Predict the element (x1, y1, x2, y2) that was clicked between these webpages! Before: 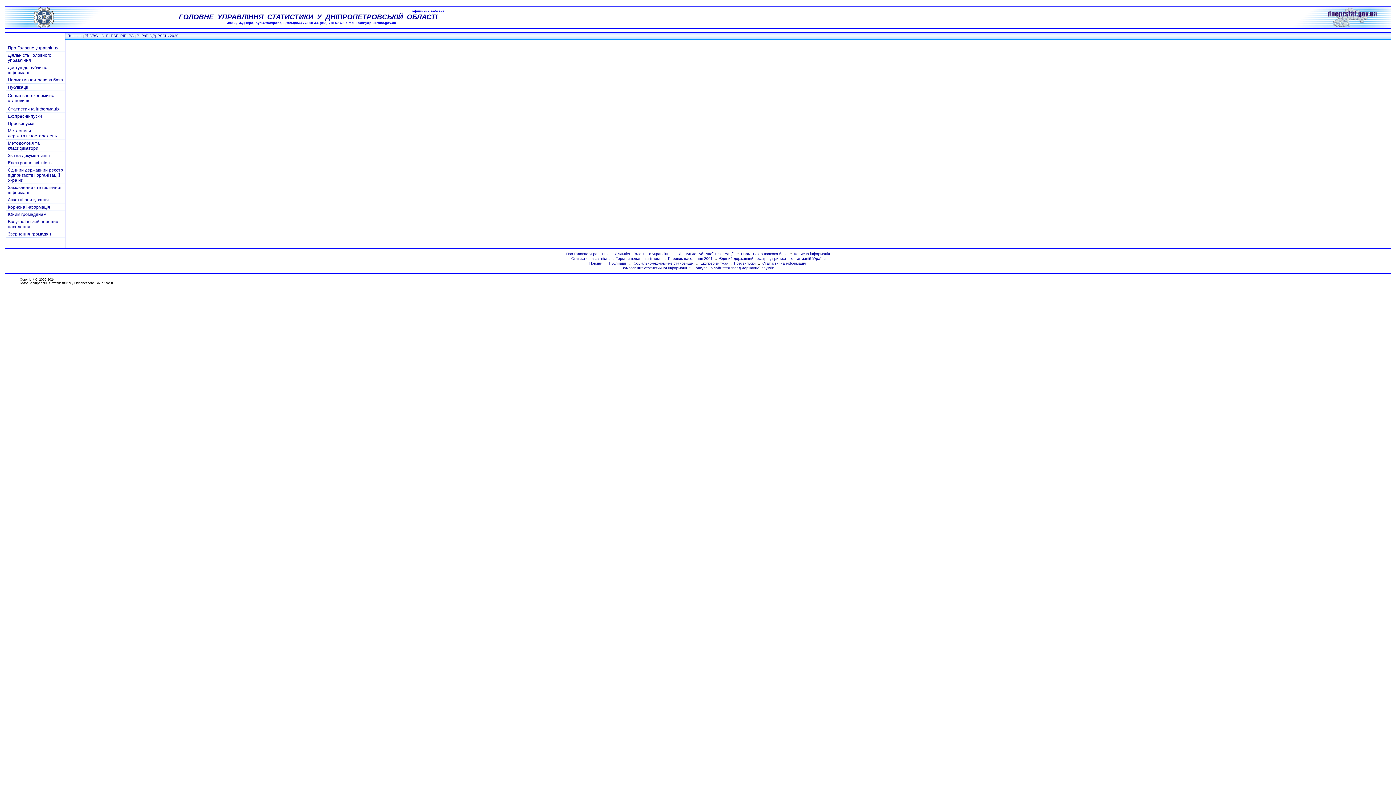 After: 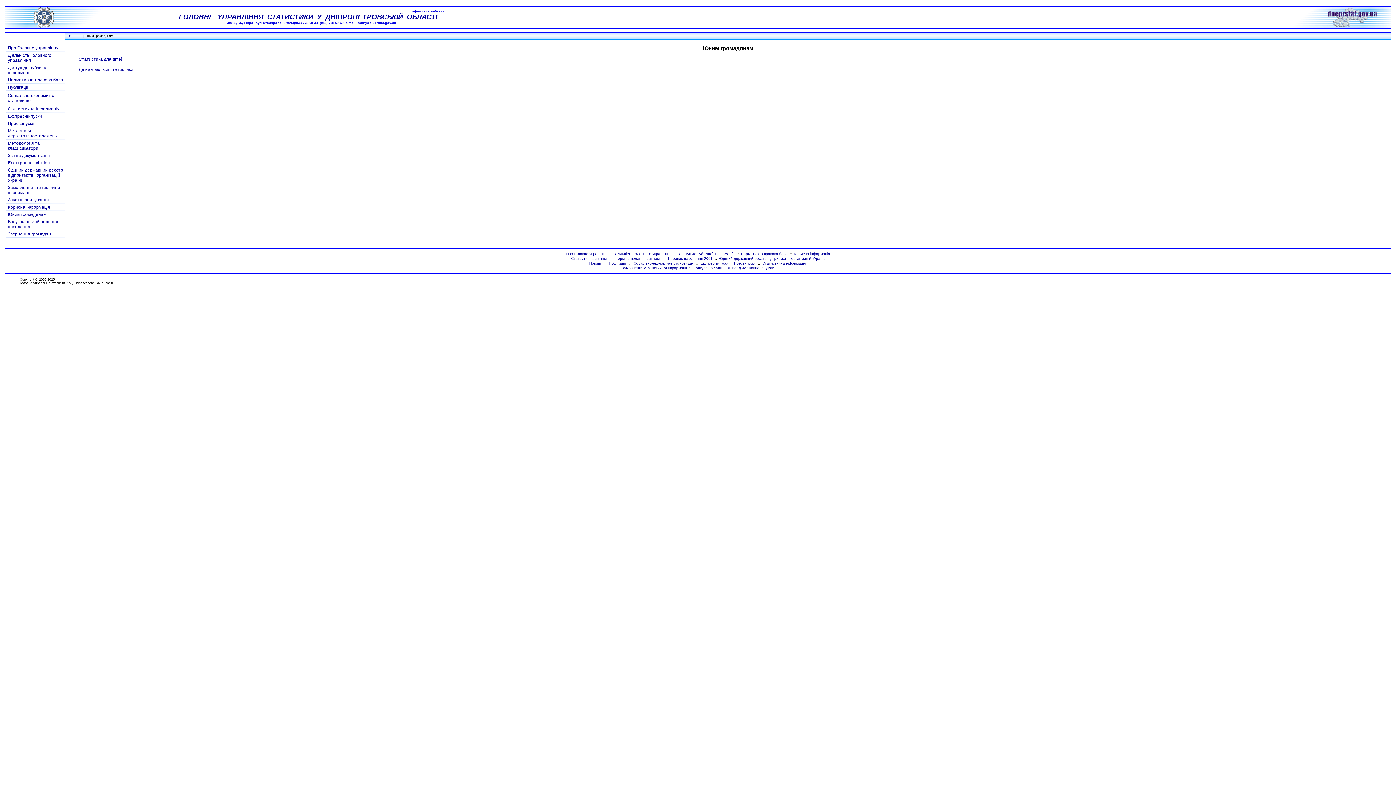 Action: bbox: (7, 212, 46, 217) label: Юним громадянам